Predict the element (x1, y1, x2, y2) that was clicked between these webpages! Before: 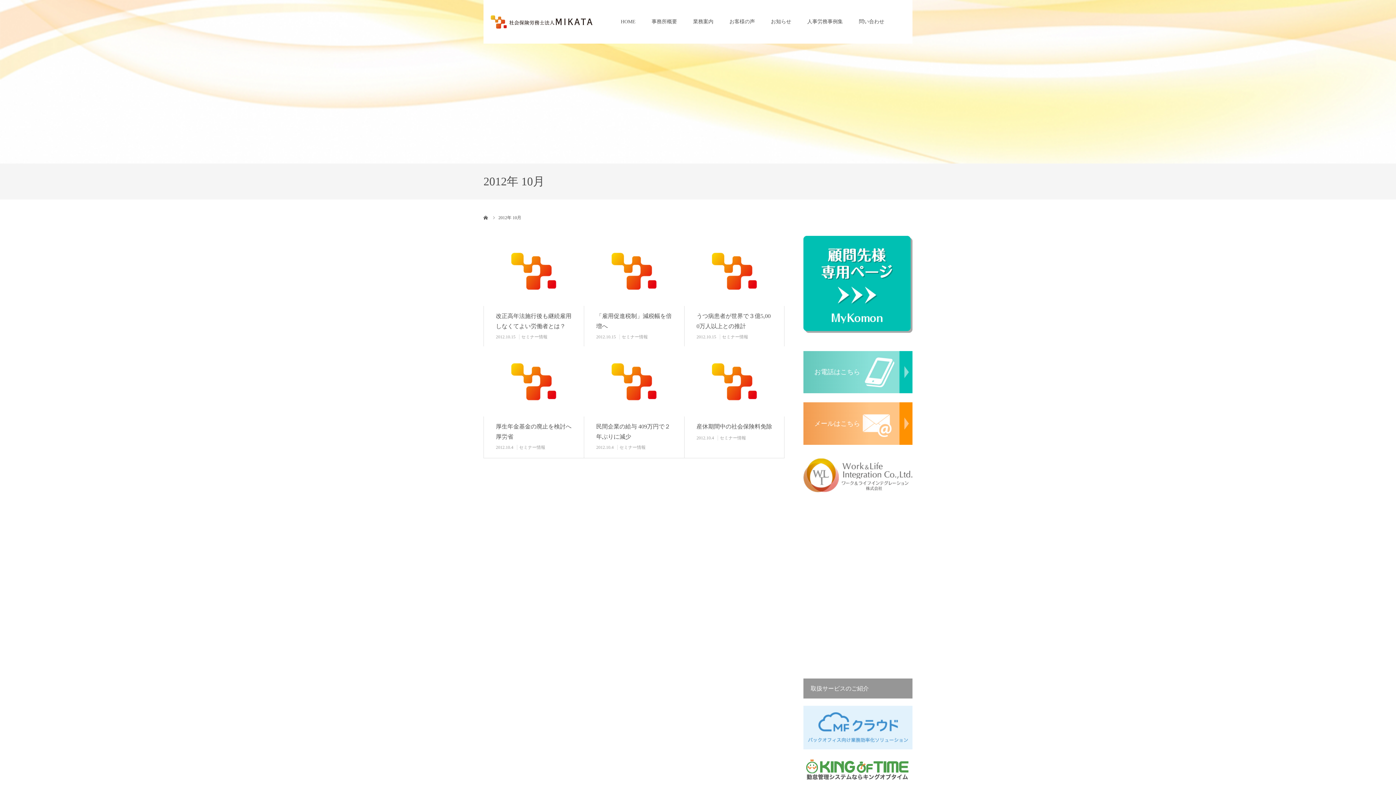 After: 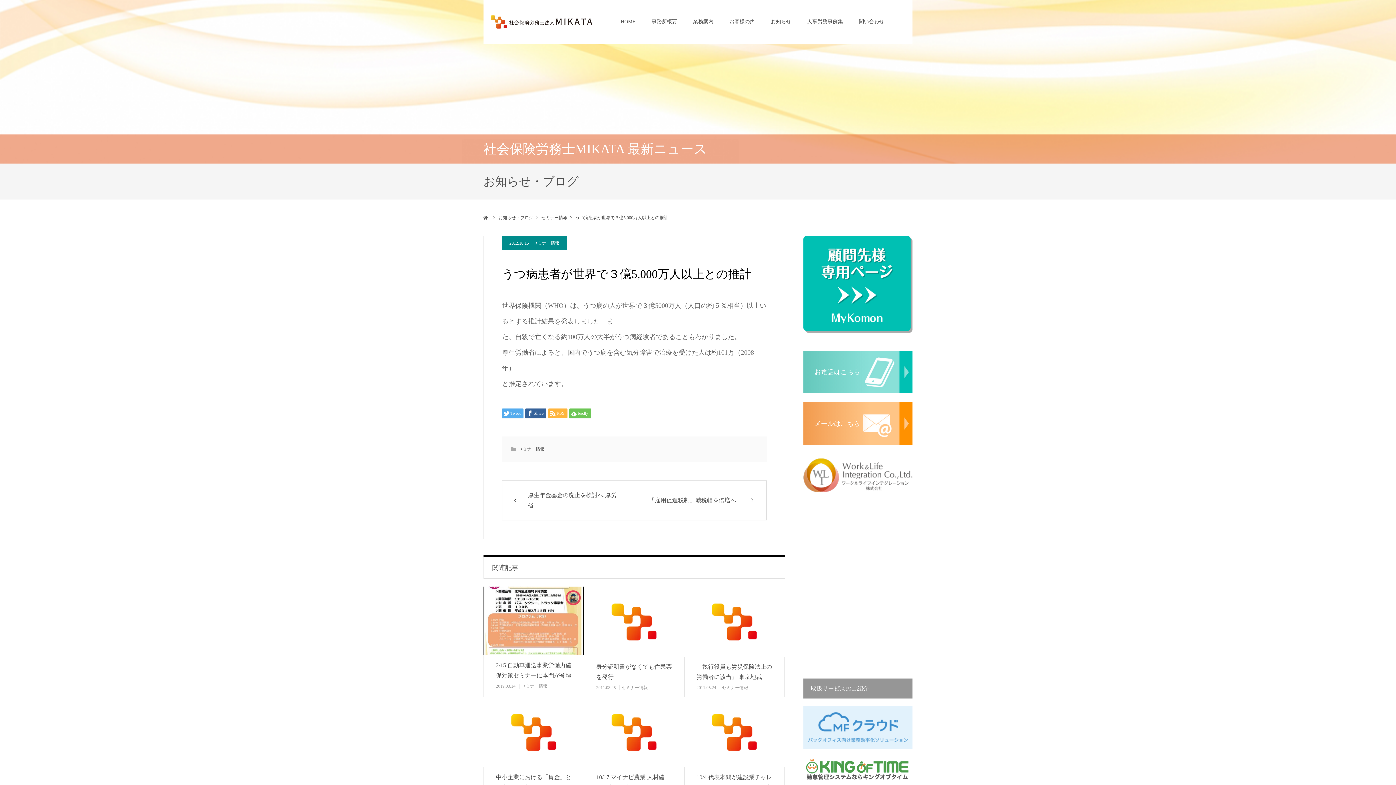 Action: label: うつ病患者が世界で３億5,000万人以上との推計 bbox: (696, 311, 772, 331)